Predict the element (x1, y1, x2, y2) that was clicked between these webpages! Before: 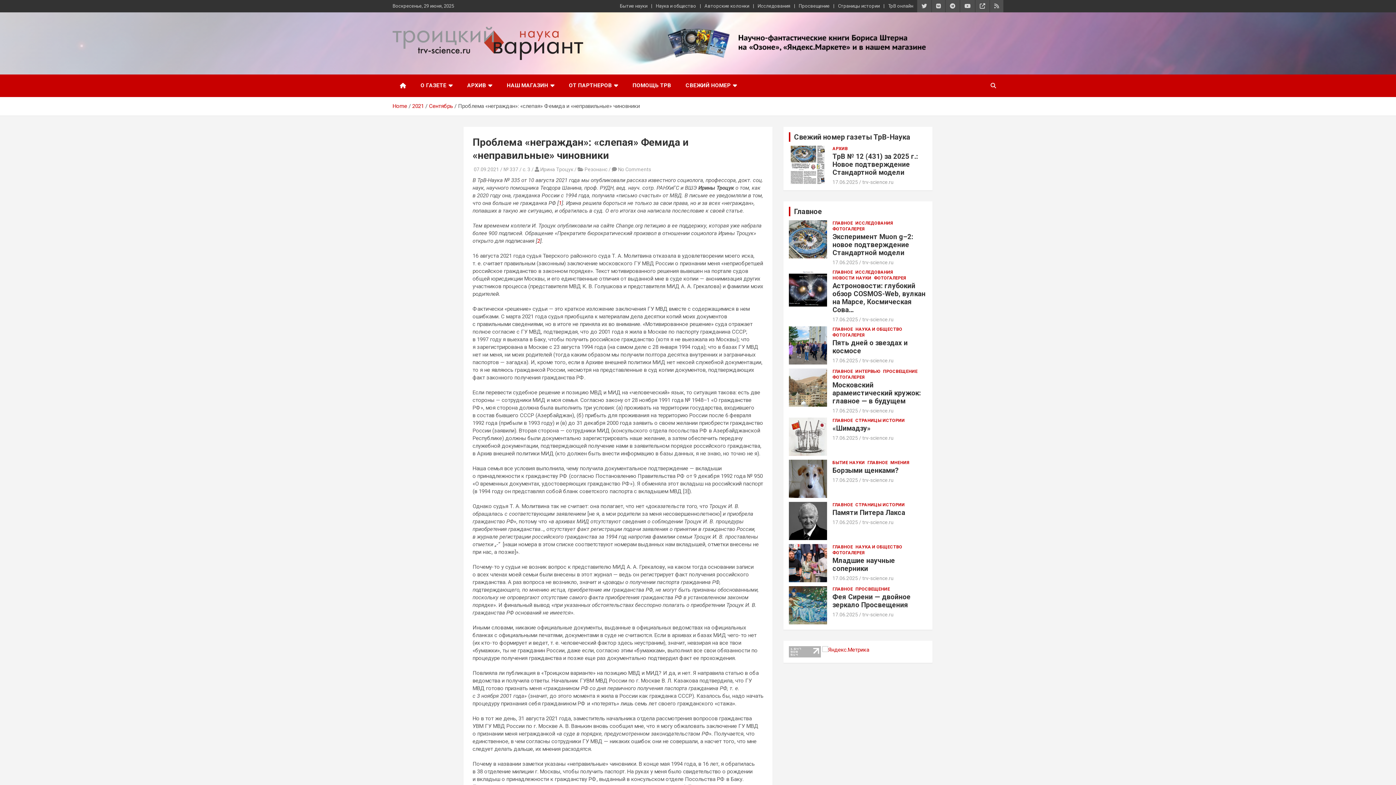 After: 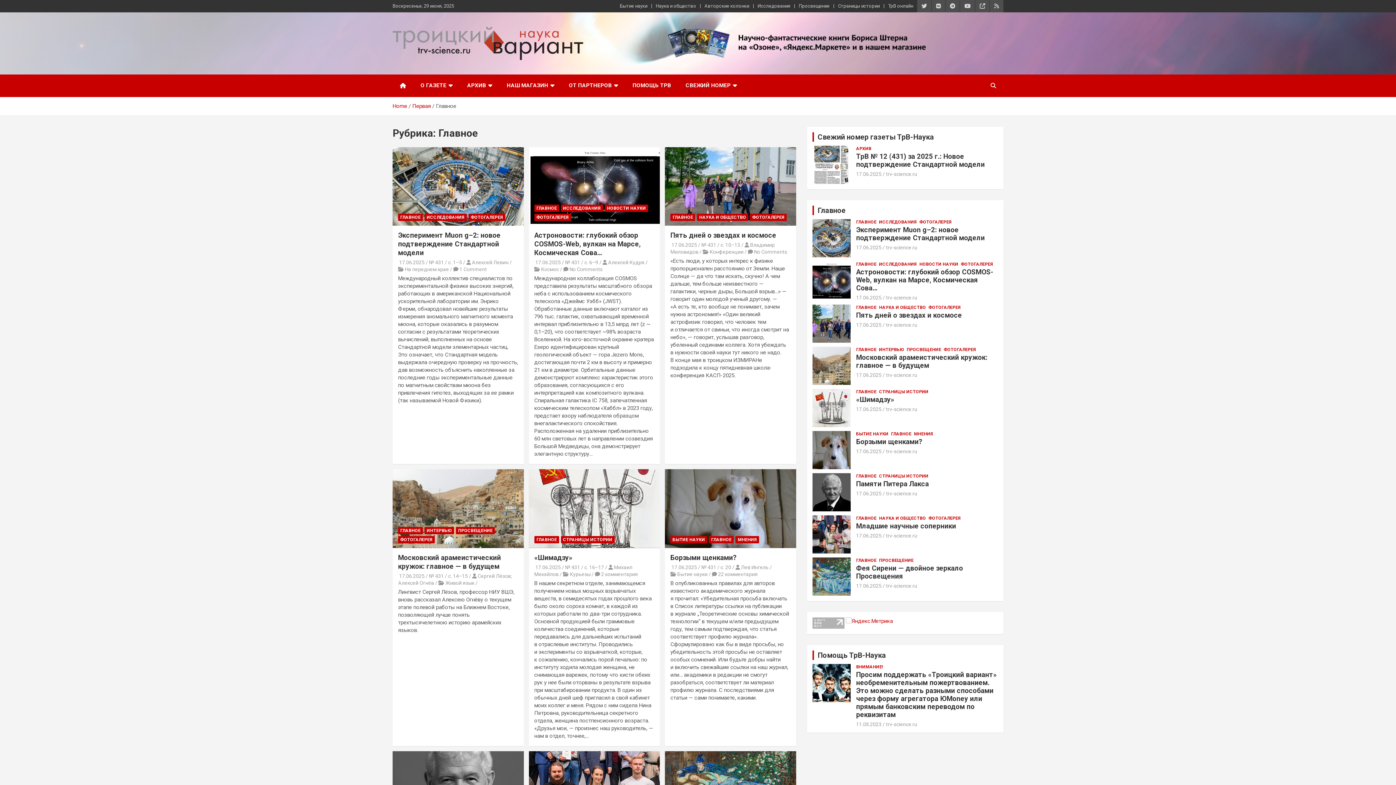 Action: label: ГЛАВНОЕ bbox: (832, 220, 853, 226)